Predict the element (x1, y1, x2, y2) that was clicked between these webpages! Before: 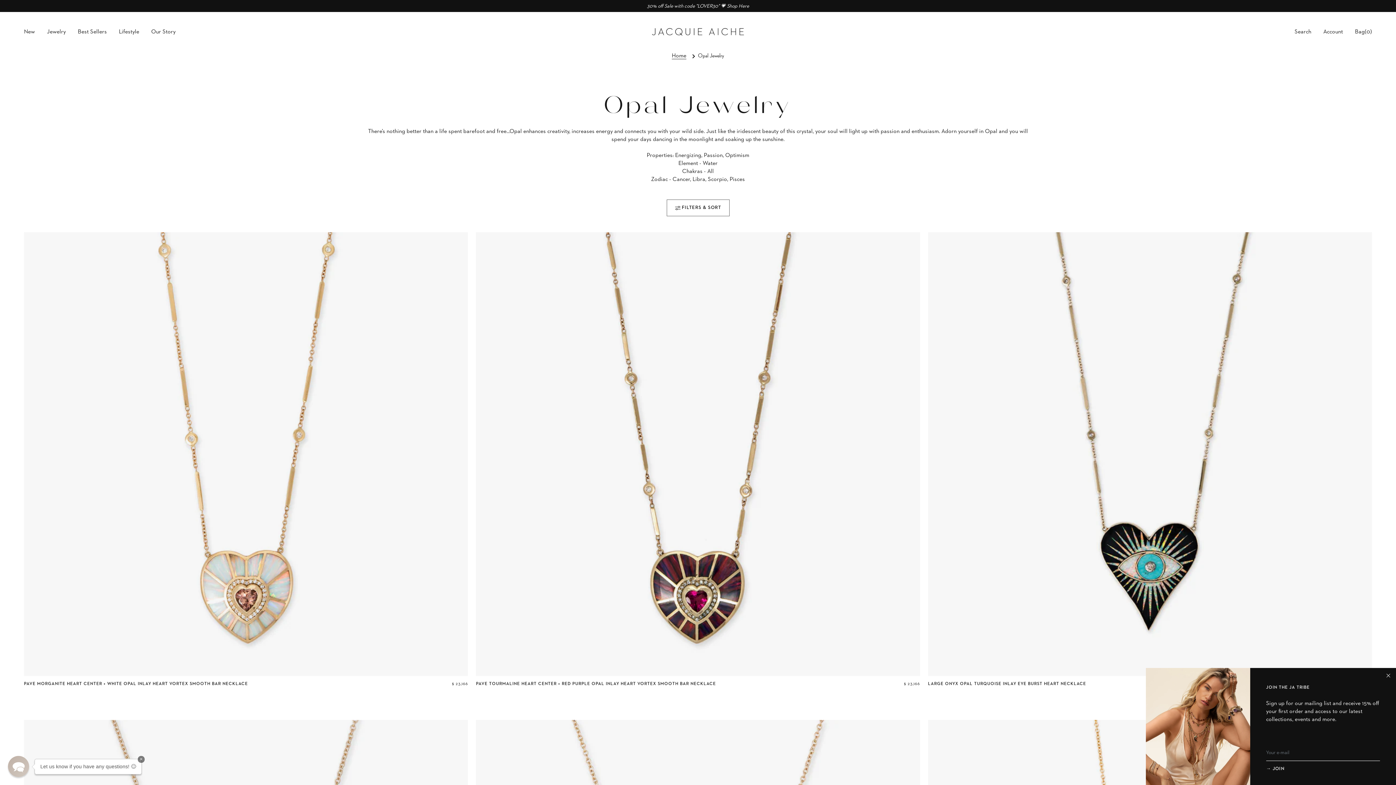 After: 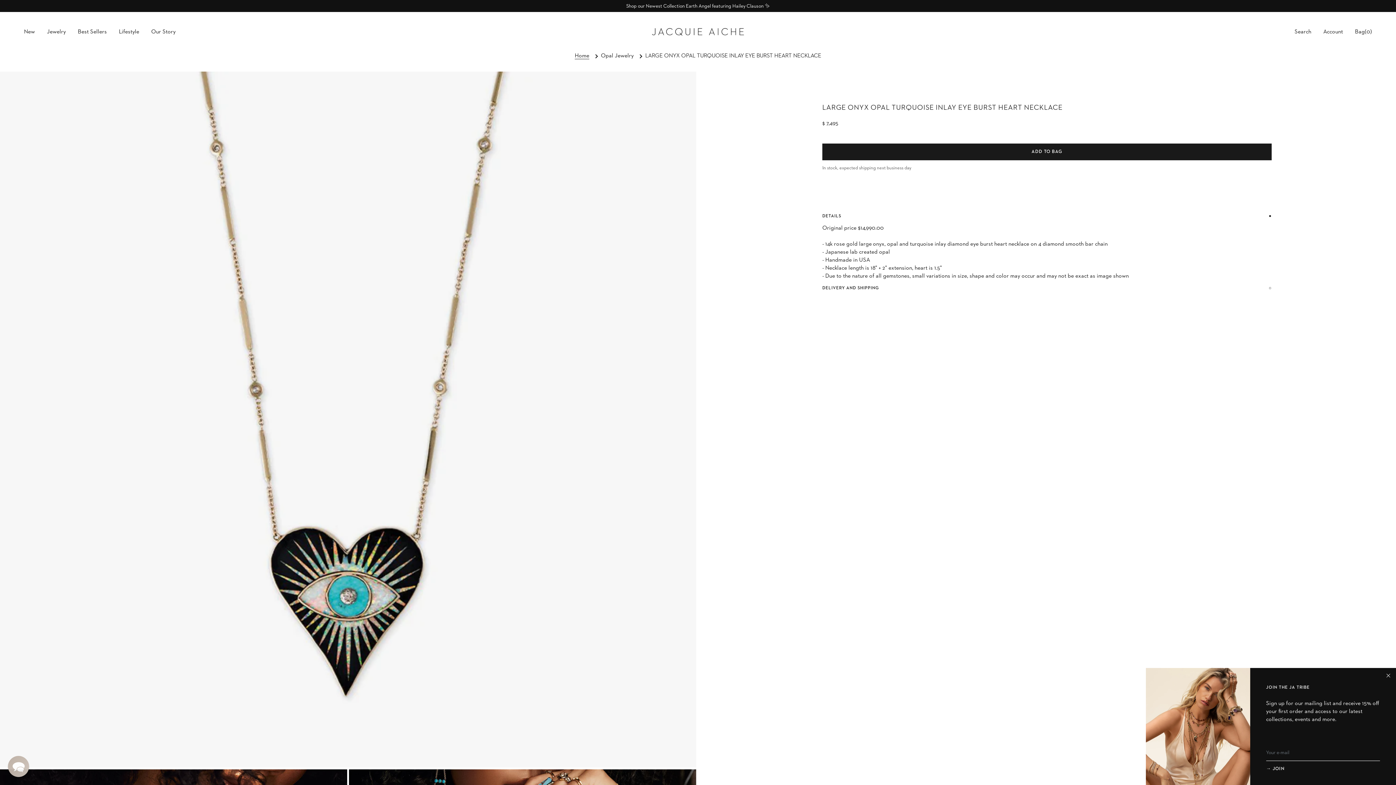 Action: bbox: (928, 232, 1372, 676)